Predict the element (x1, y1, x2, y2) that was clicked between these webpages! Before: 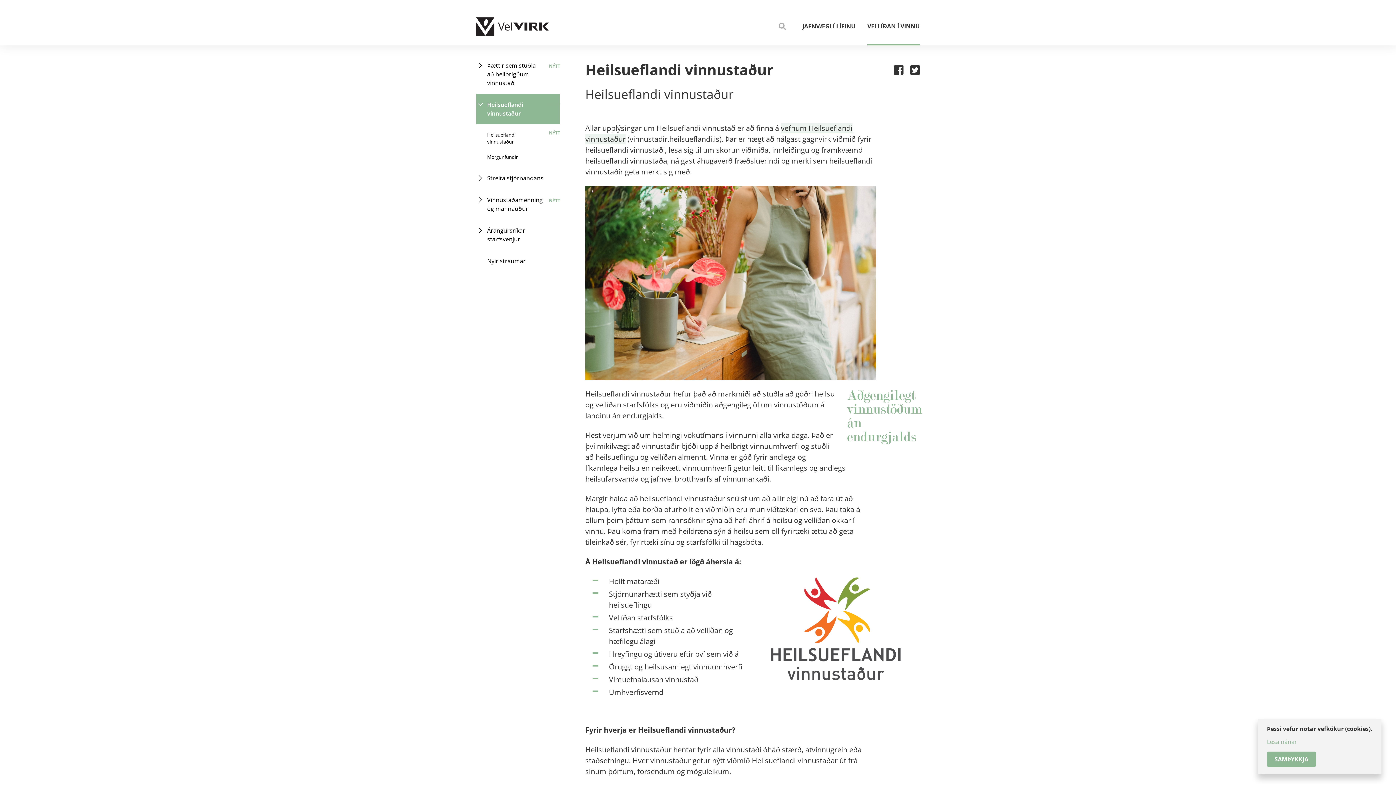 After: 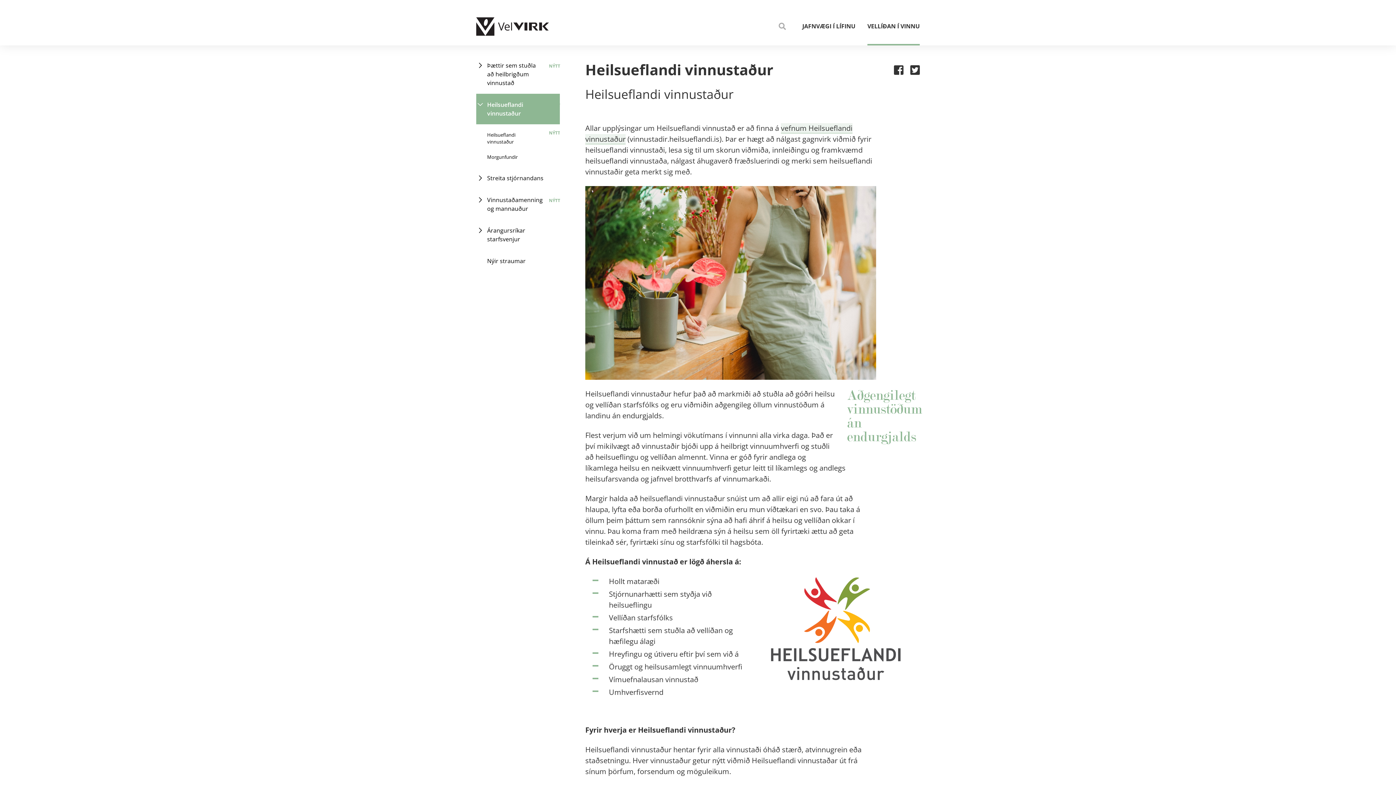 Action: label: Samþykkja vafrakökur bbox: (1267, 752, 1316, 767)